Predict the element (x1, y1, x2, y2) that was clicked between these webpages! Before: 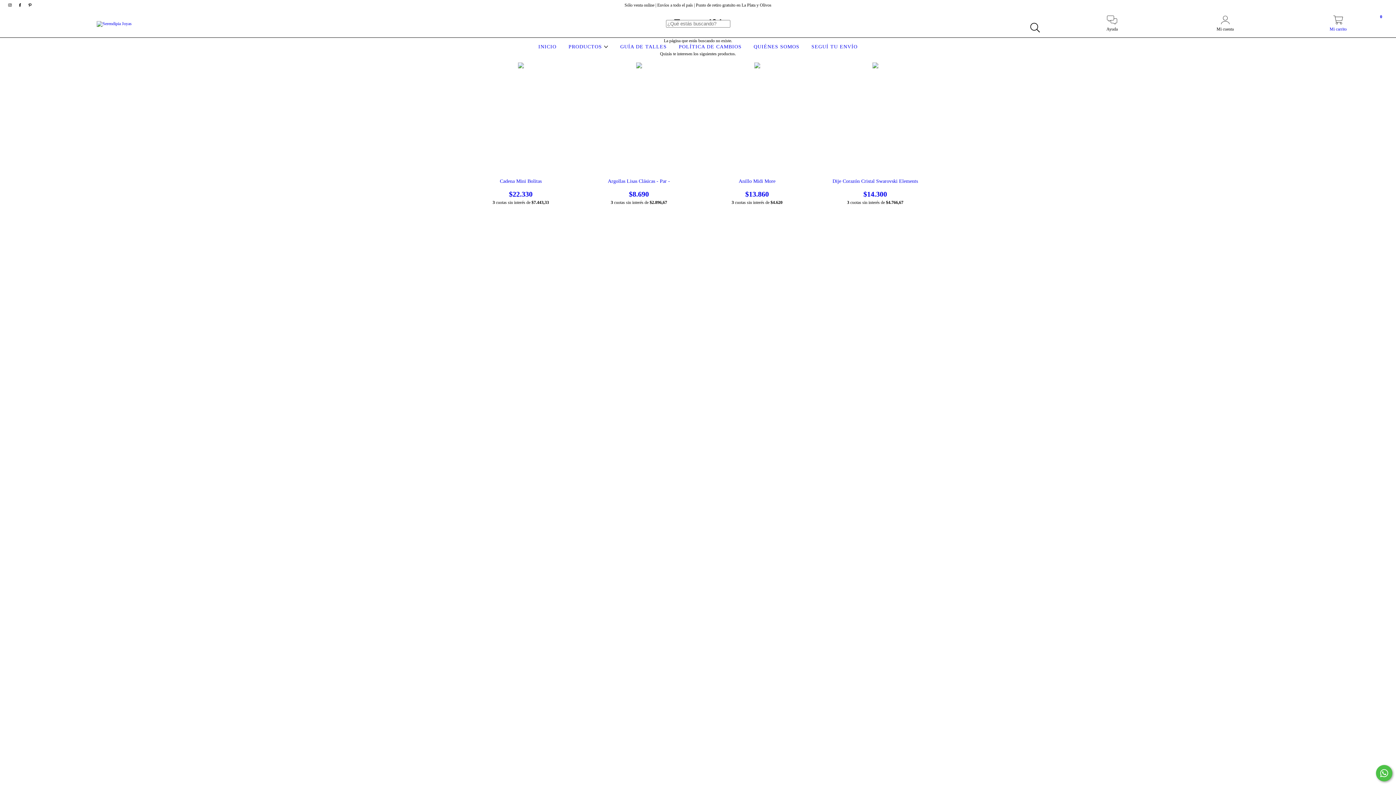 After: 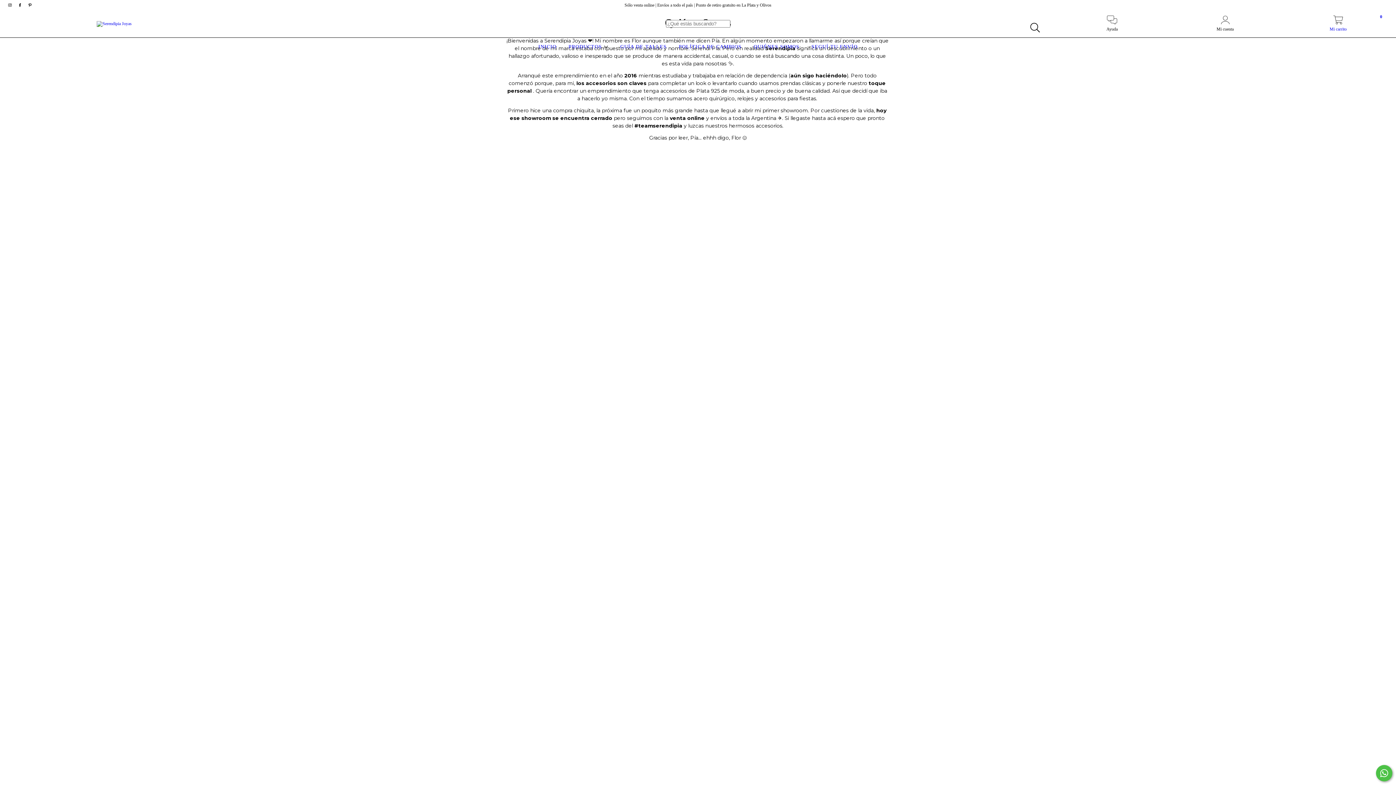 Action: bbox: (752, 44, 801, 49) label: QUIÉNES SOMOS